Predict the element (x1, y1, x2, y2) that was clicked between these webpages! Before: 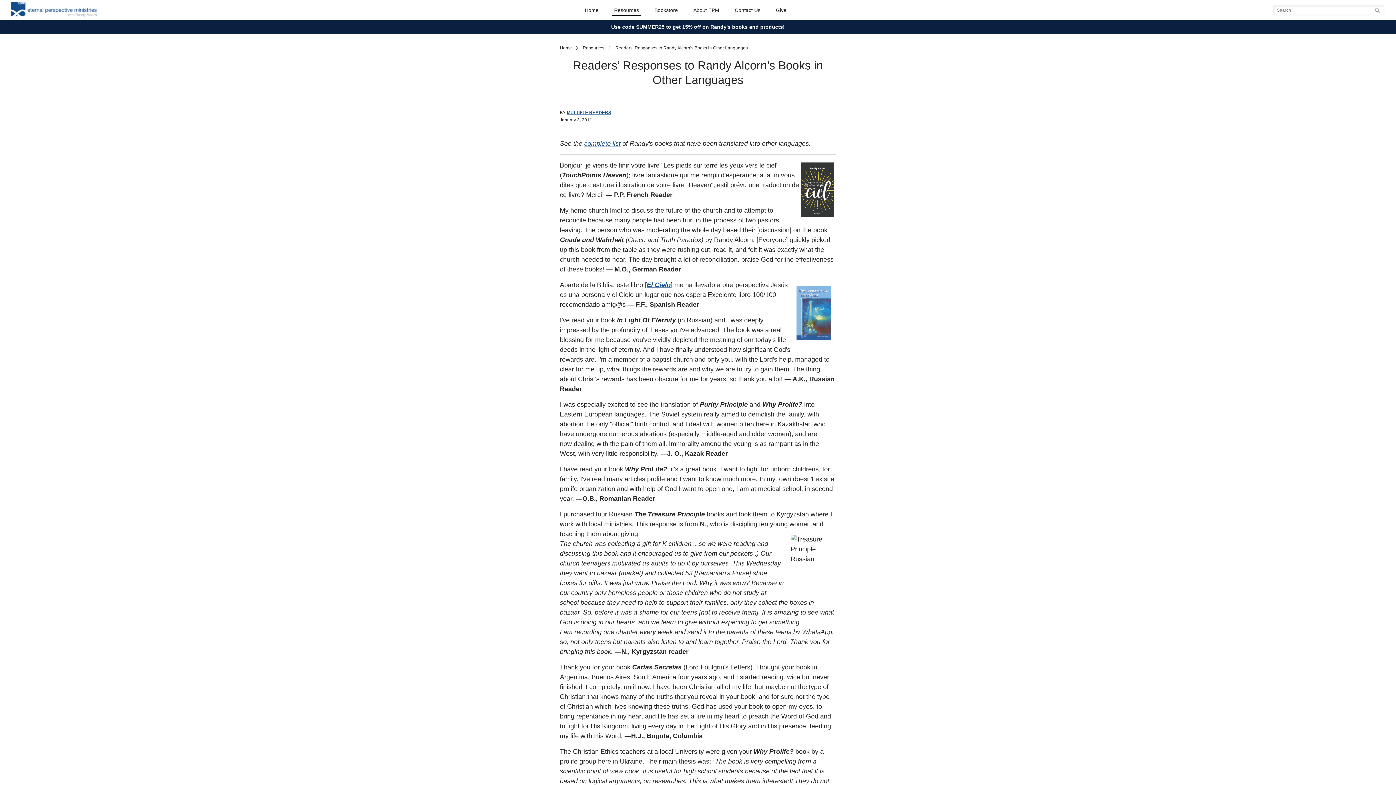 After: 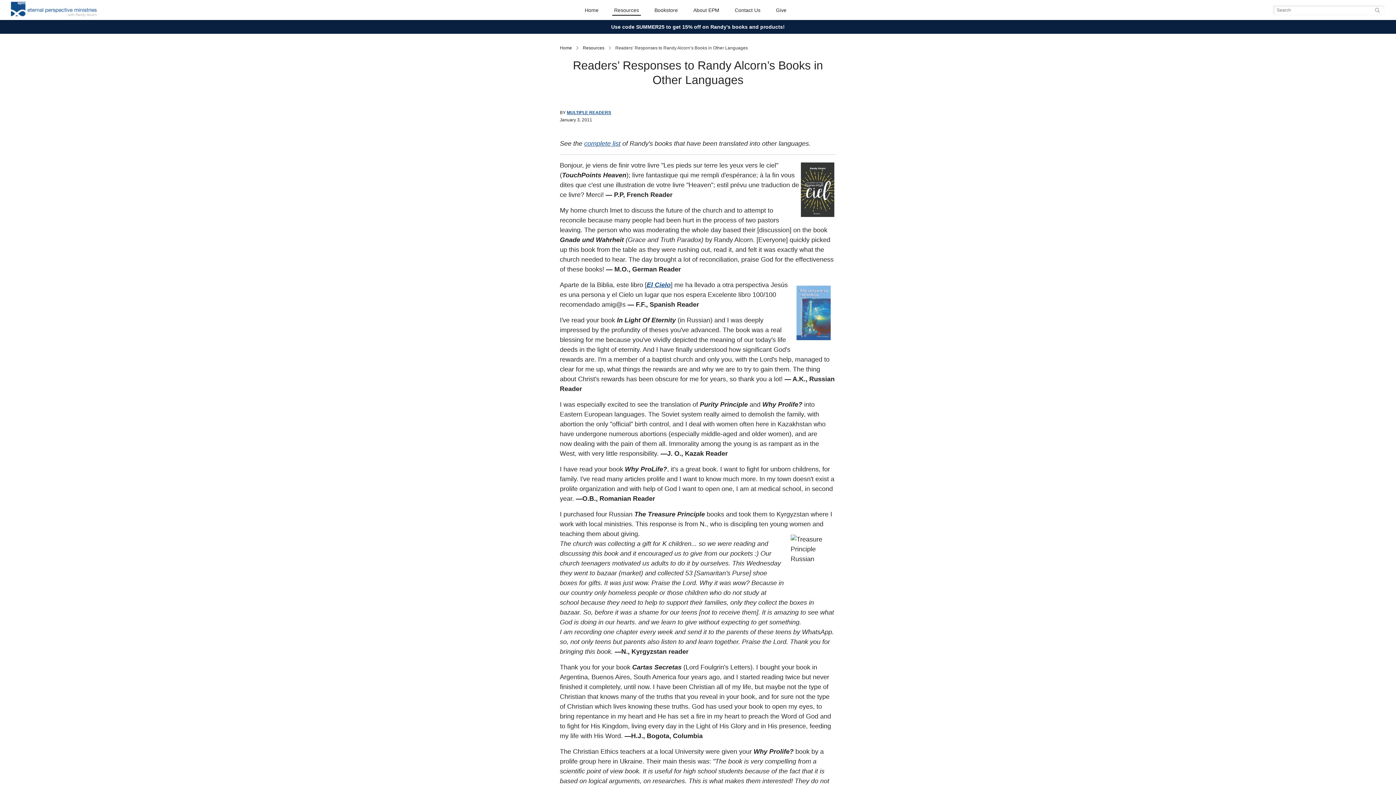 Action: bbox: (615, 45, 748, 50) label: Readers’ Responses to Randy Alcorn’s Books in Other Languages